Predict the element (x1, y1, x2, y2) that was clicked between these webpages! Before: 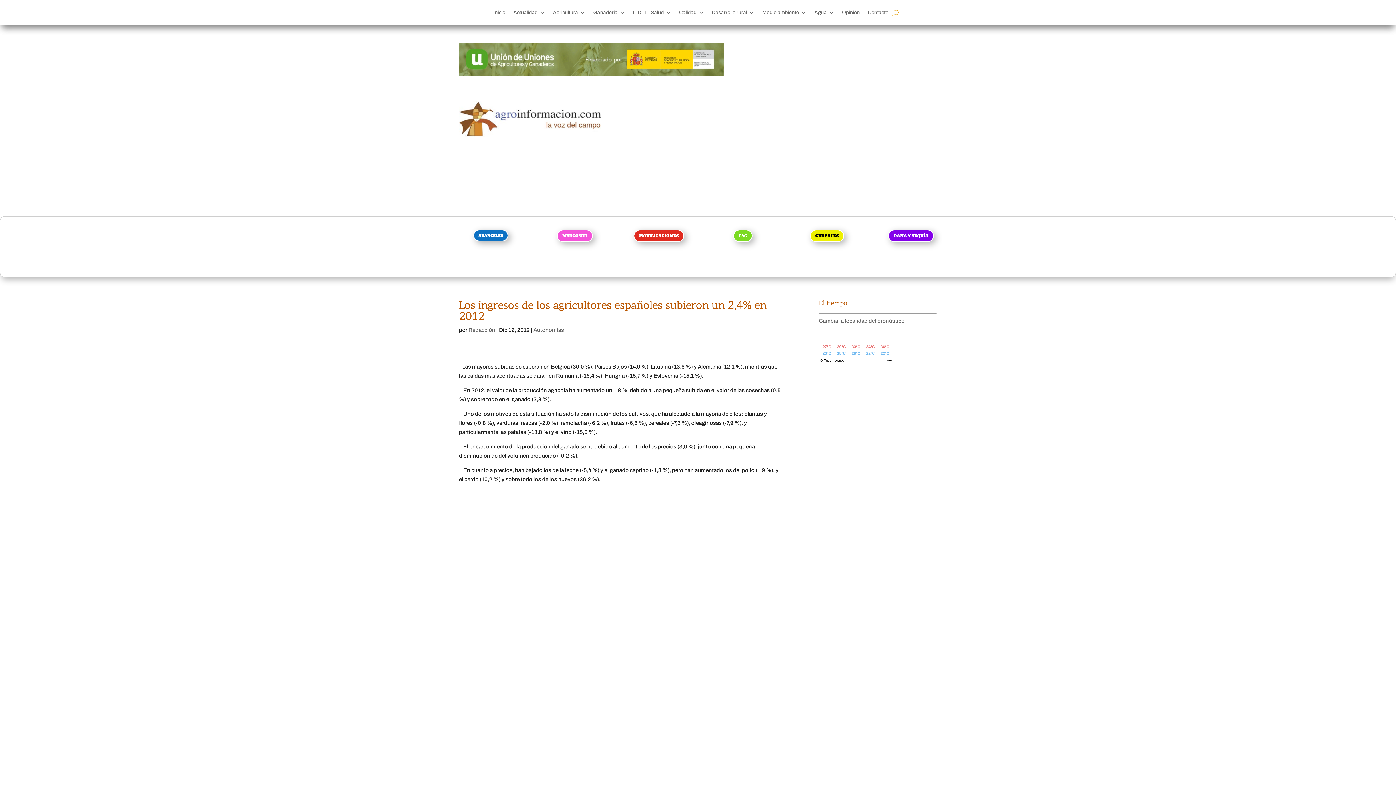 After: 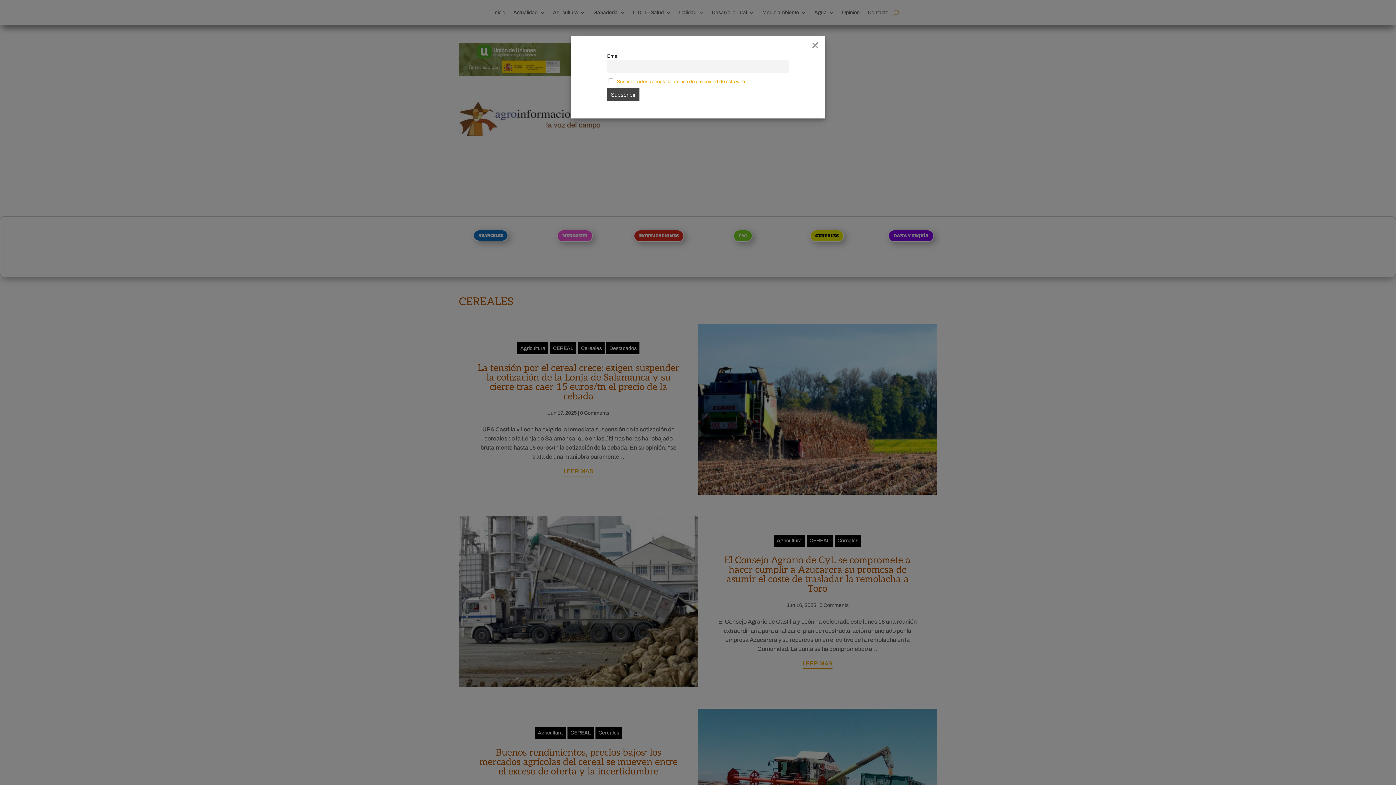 Action: bbox: (810, 229, 844, 242) label: CEREALES